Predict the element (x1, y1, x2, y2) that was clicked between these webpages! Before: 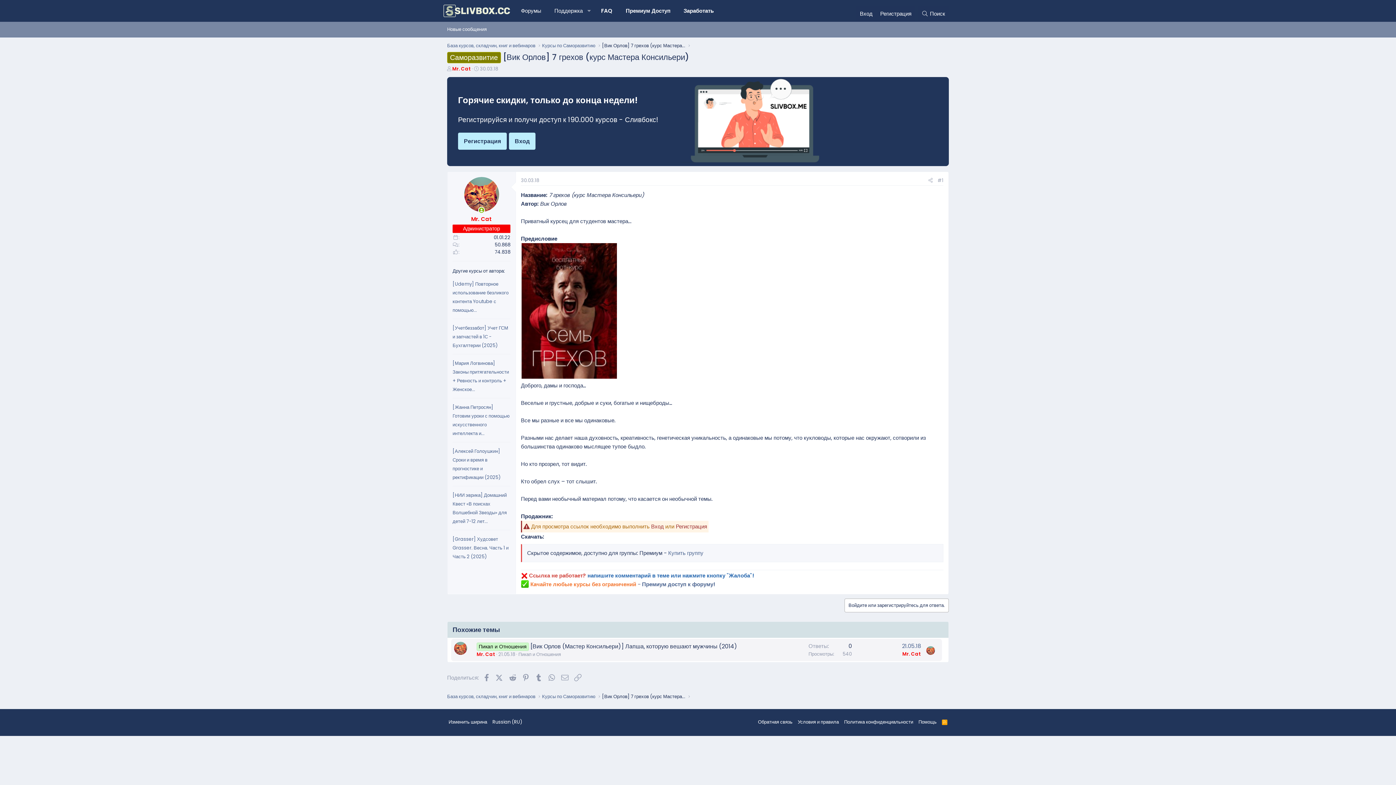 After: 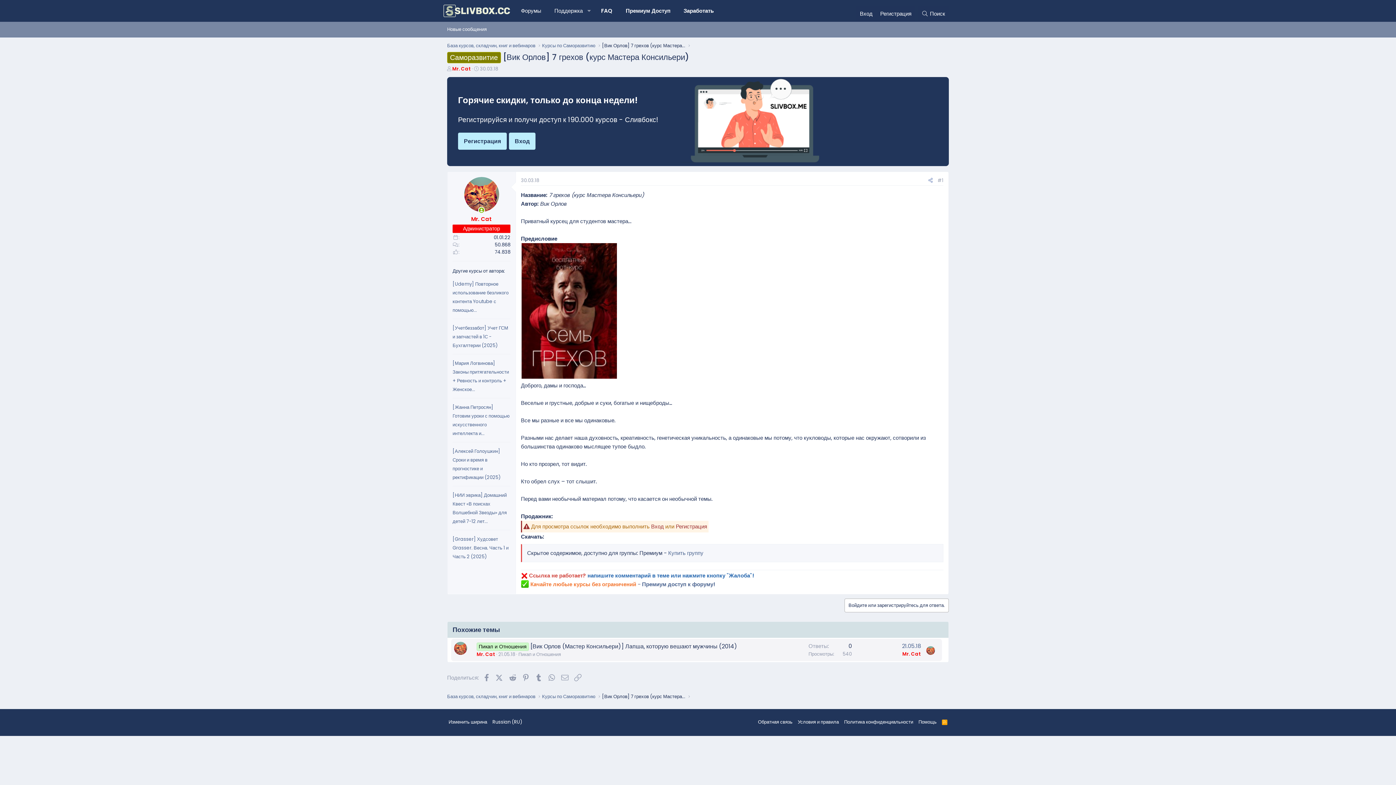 Action: label: Поделиться bbox: (926, 176, 935, 185)